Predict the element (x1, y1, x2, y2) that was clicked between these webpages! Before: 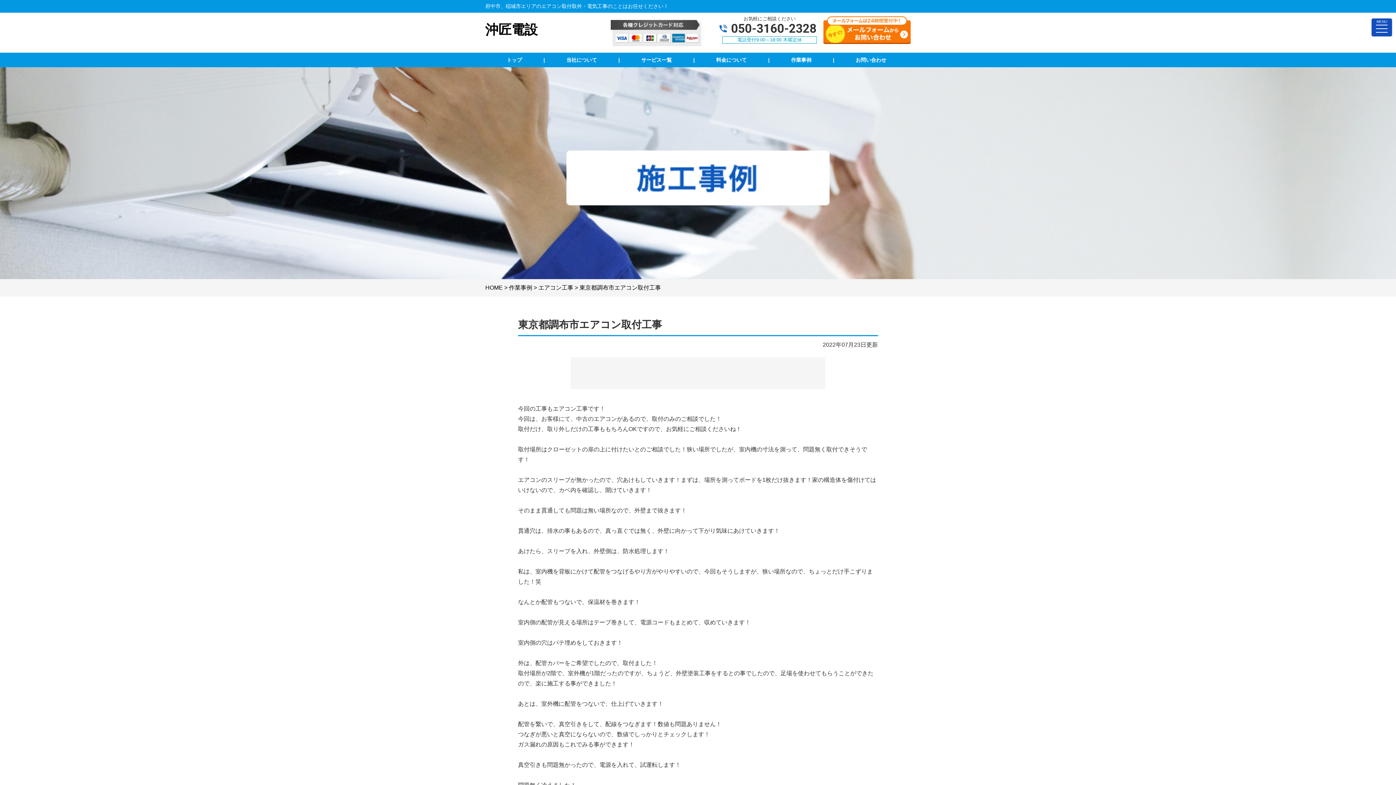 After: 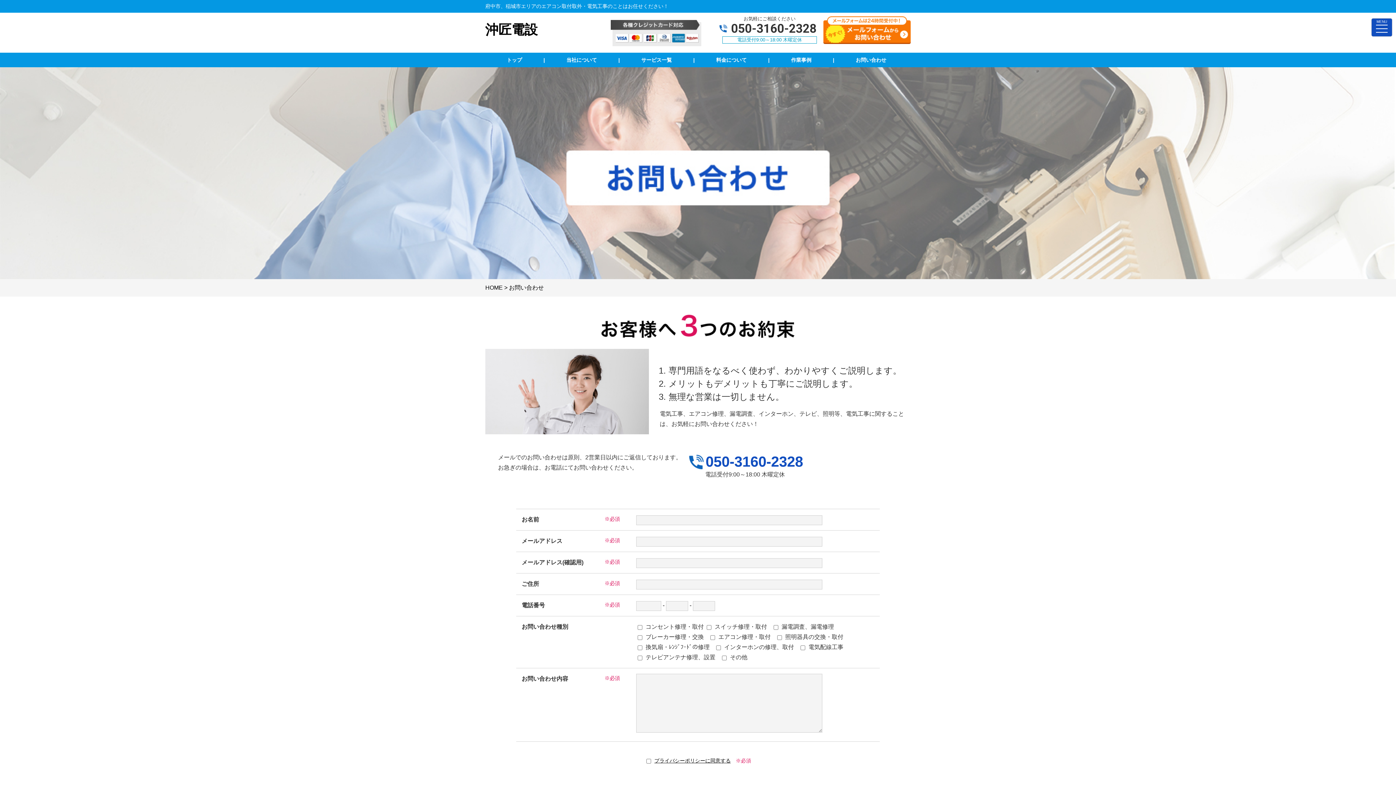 Action: label: お問い合わせ bbox: (856, 57, 886, 62)